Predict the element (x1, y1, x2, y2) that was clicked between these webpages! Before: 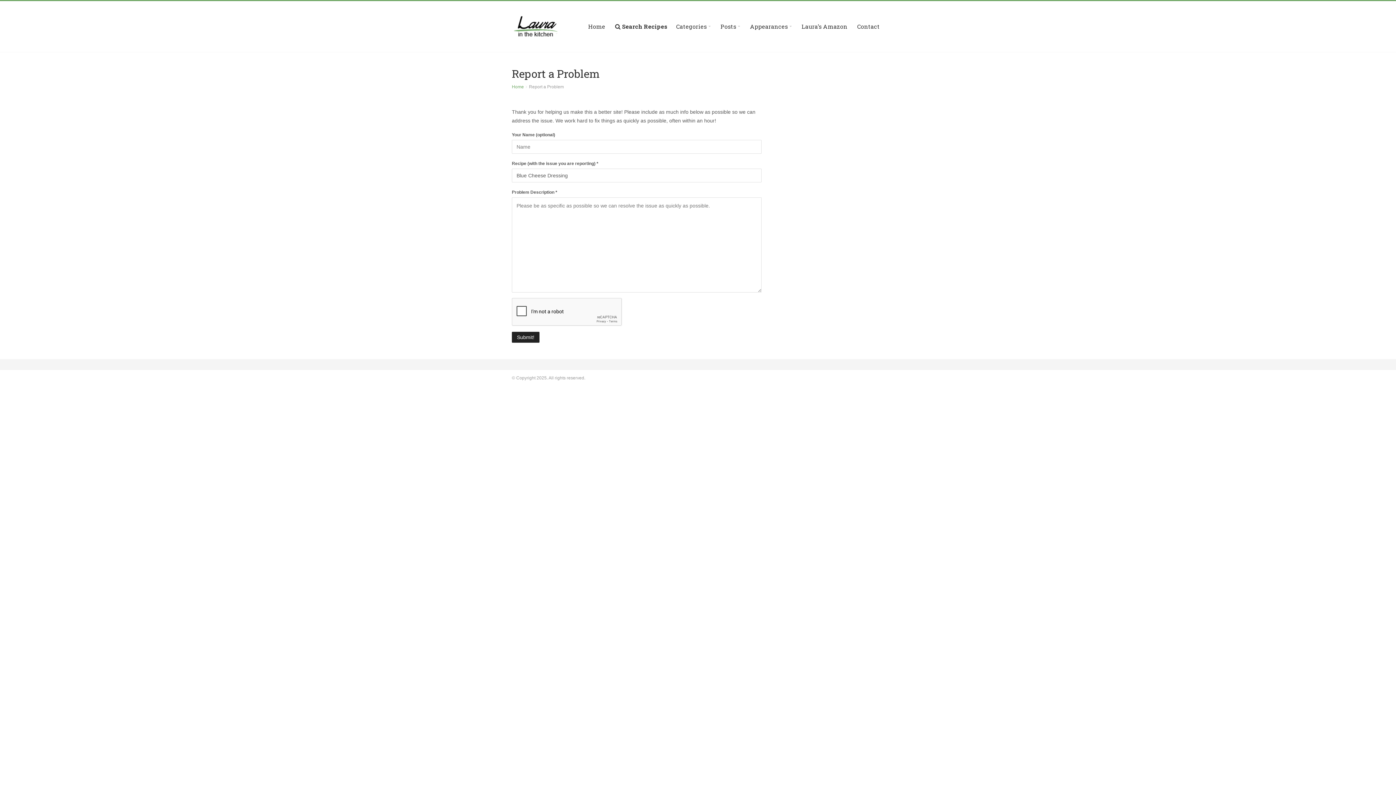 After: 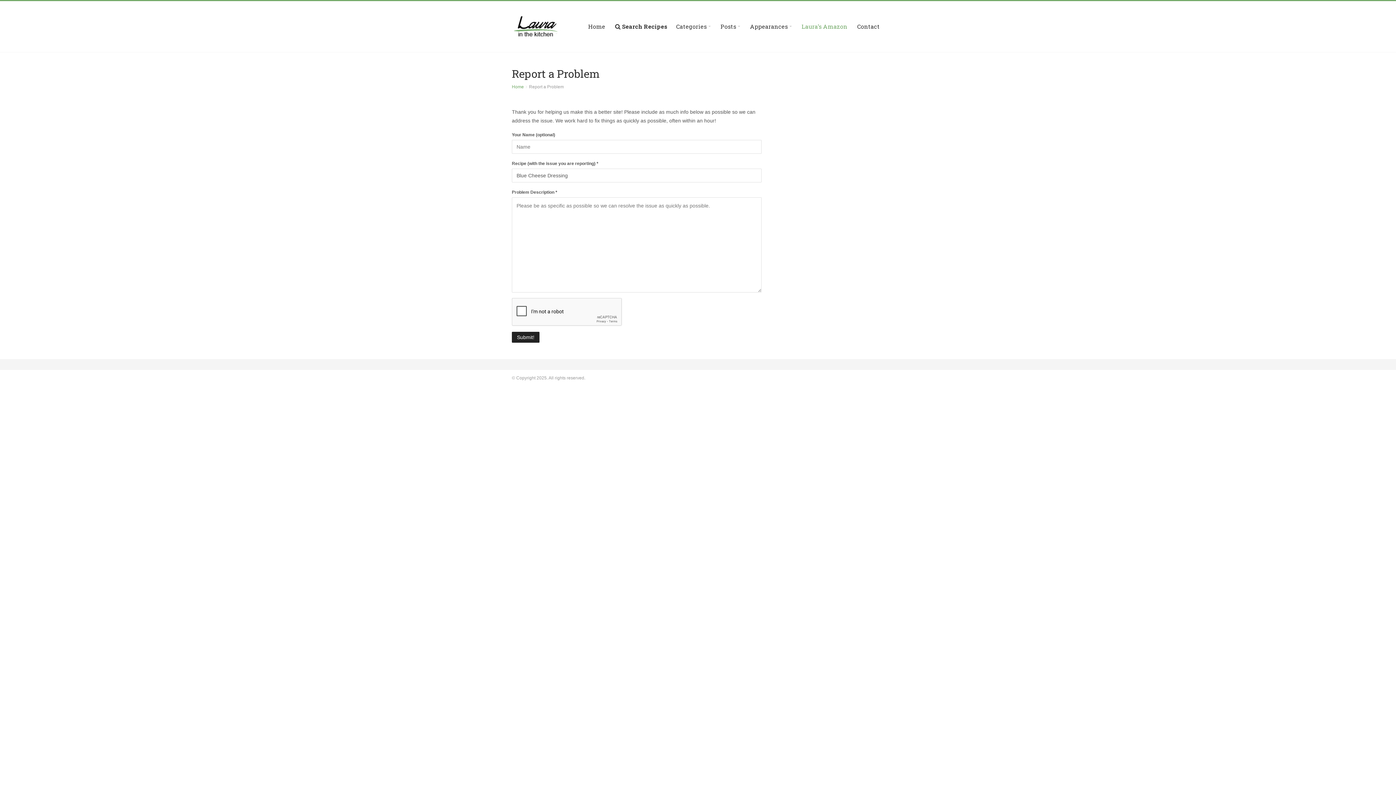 Action: label: Laura's Amazon bbox: (797, 1, 852, 52)